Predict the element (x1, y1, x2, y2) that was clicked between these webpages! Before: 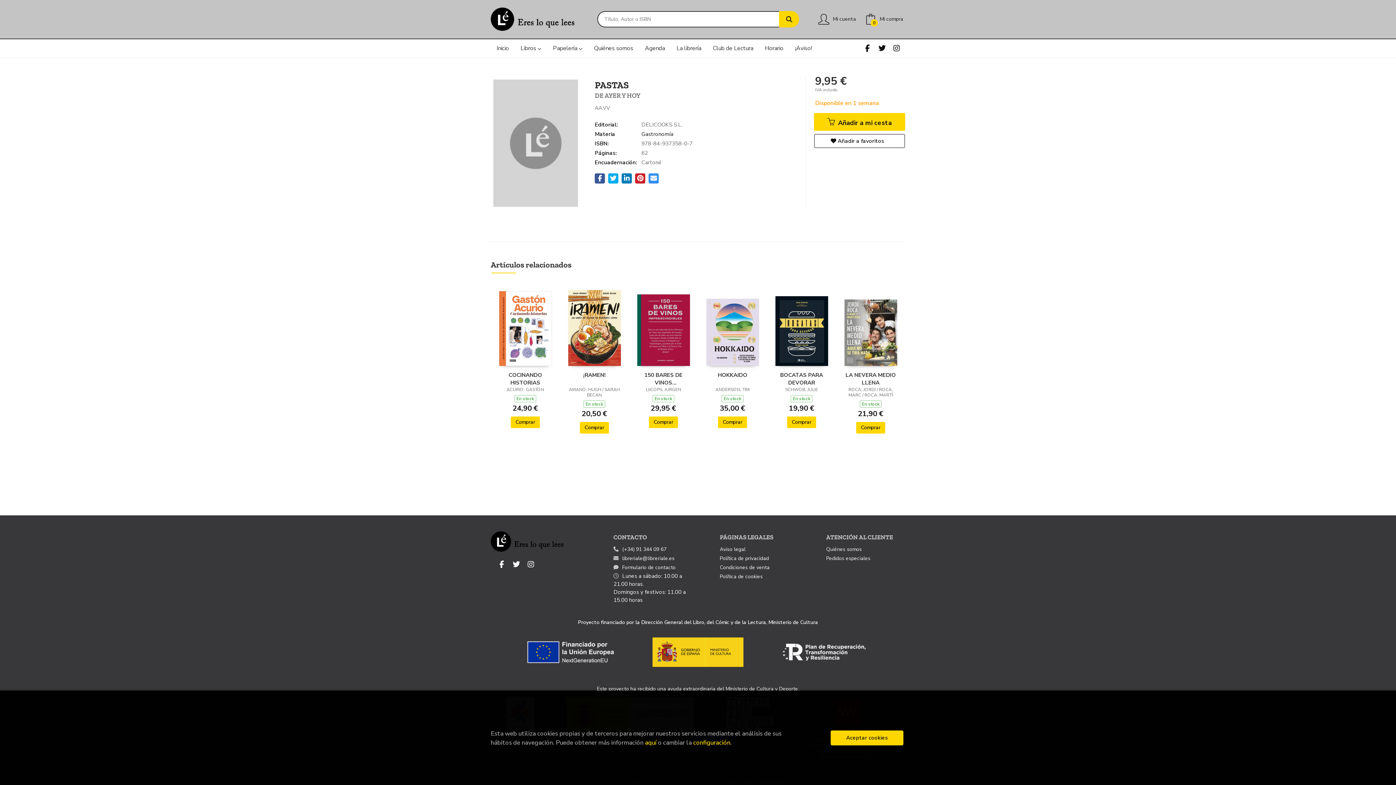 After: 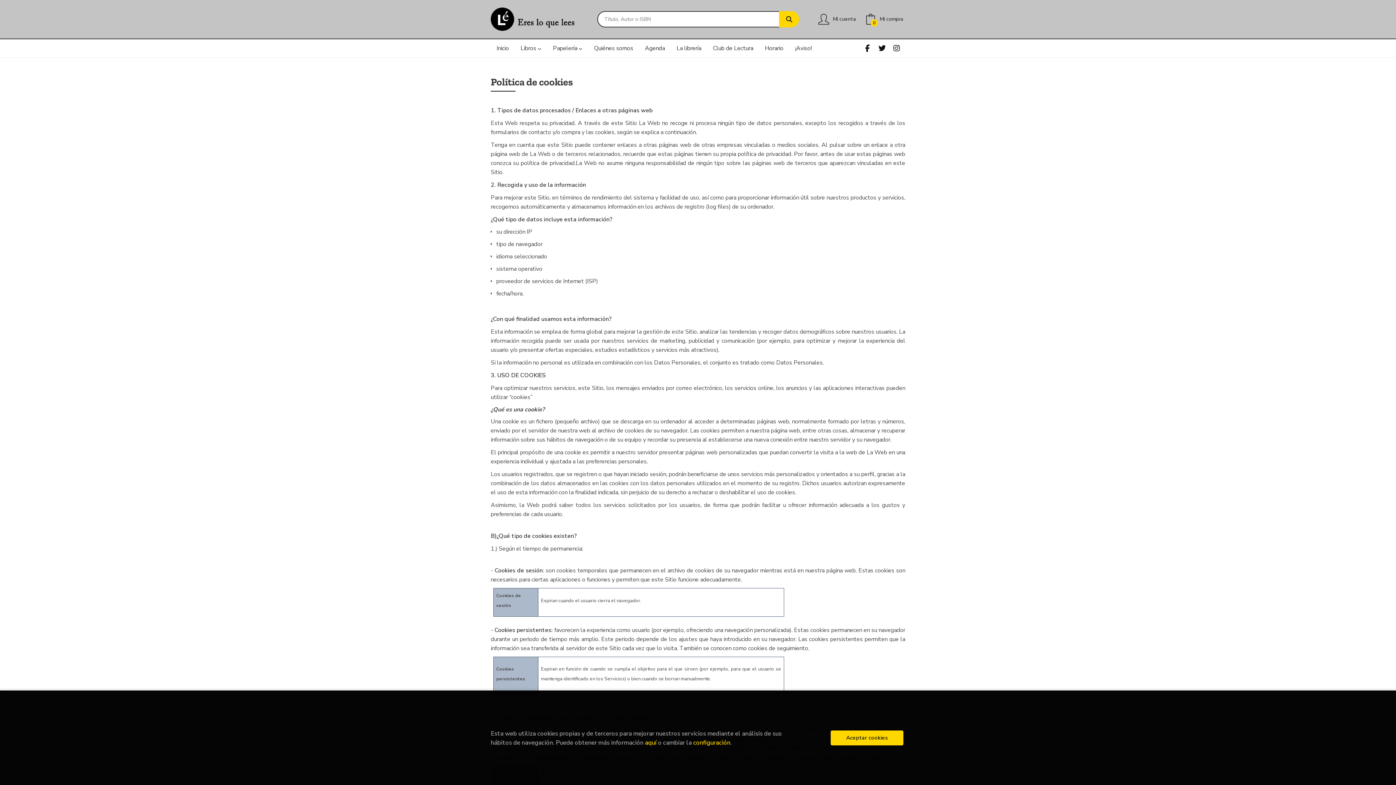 Action: label: aquí bbox: (645, 738, 656, 747)